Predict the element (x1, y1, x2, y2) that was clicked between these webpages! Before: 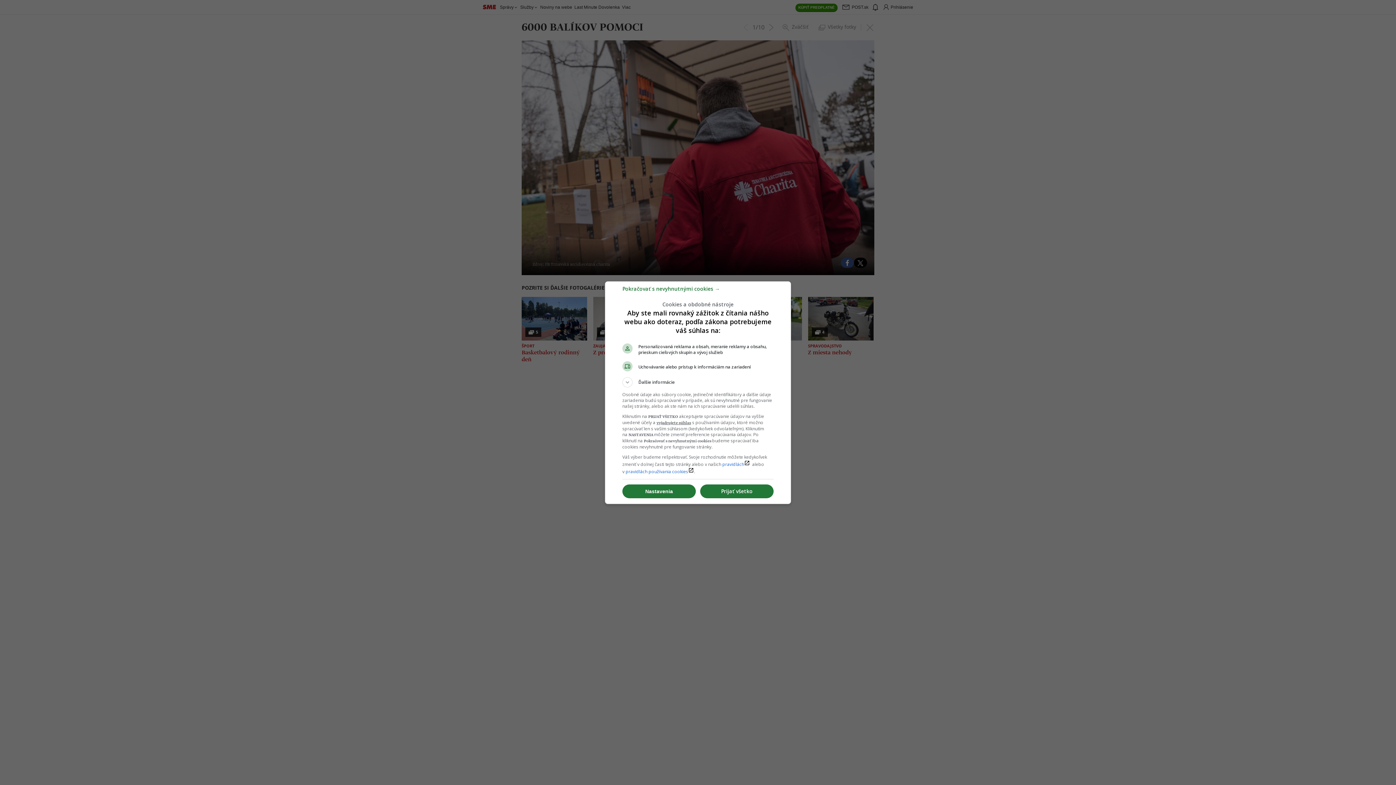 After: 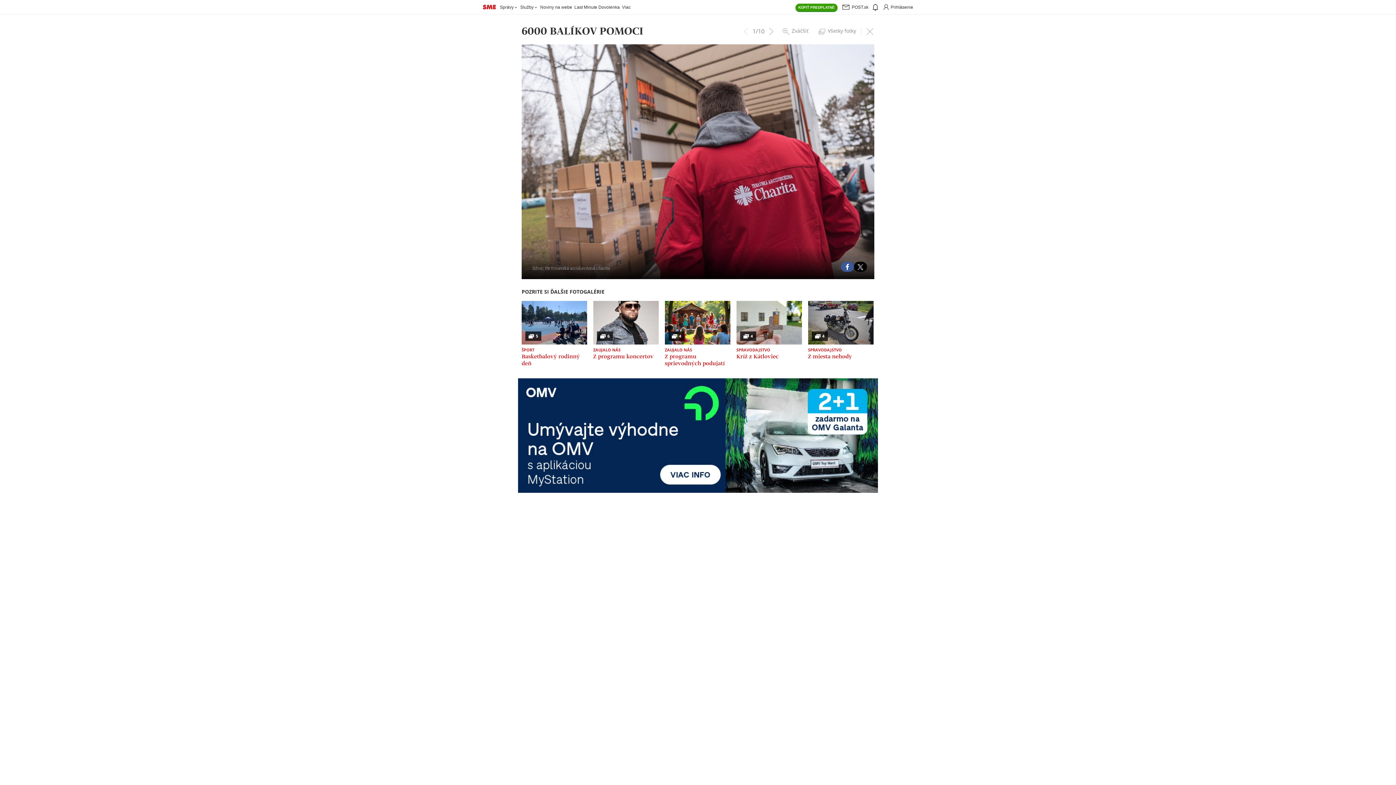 Action: label: Prijať všetko bbox: (700, 484, 773, 498)